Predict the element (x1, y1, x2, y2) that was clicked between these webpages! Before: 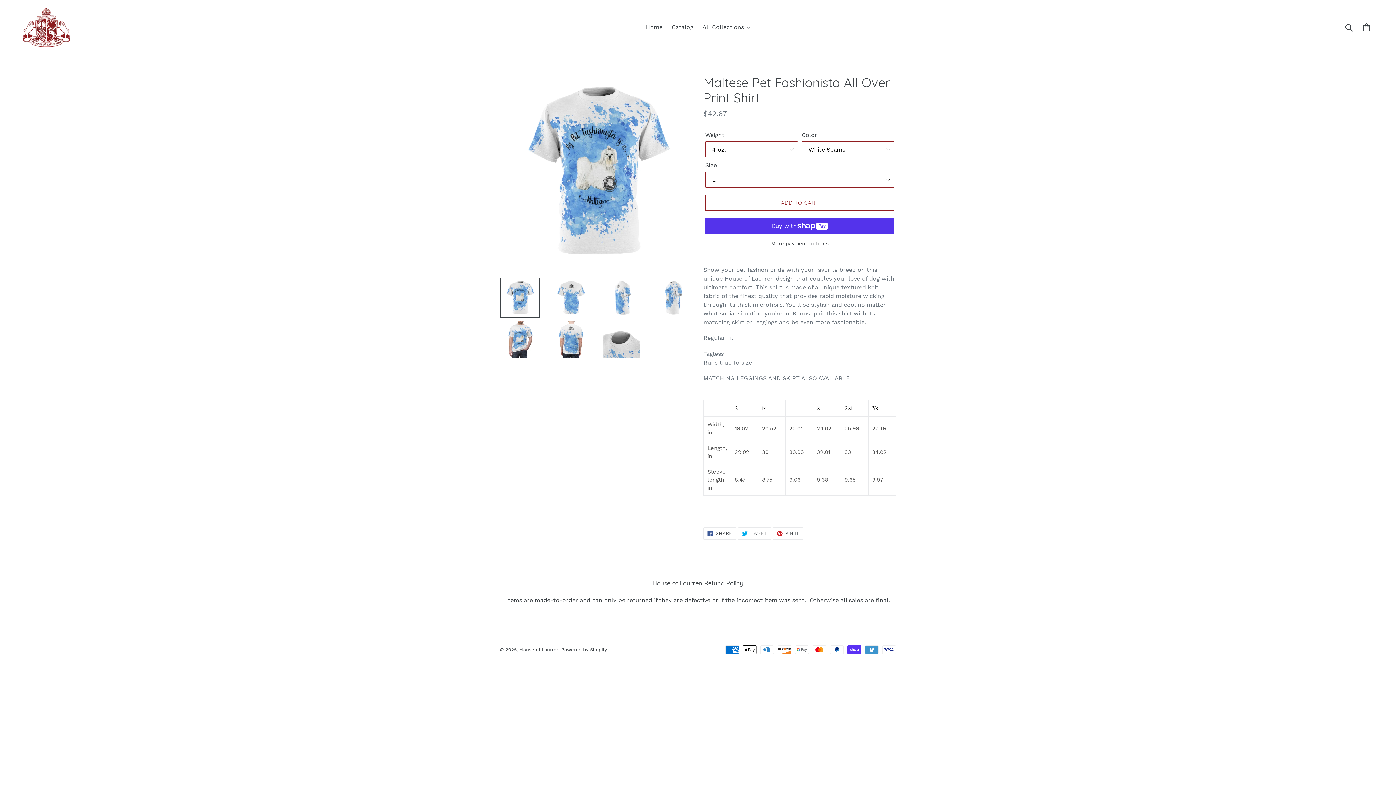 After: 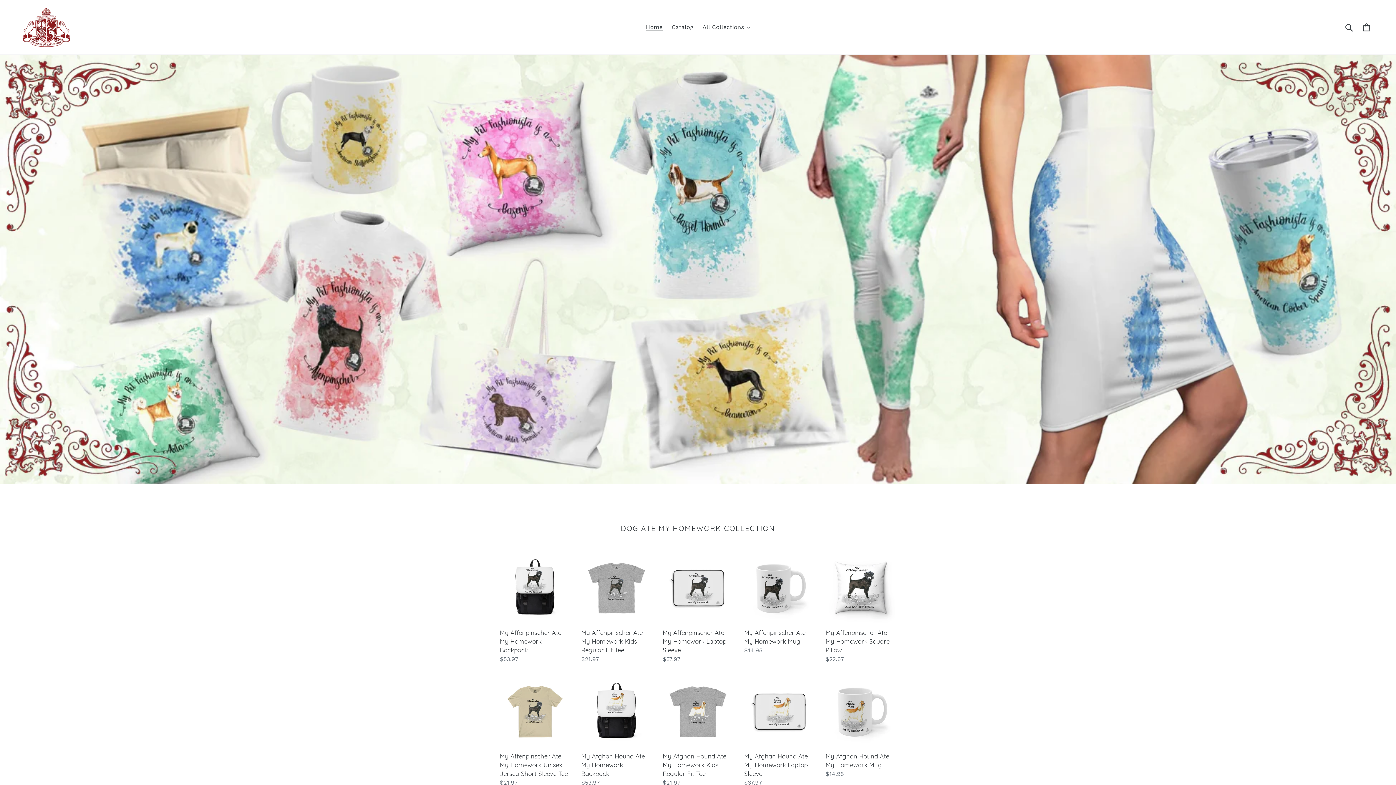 Action: bbox: (642, 21, 666, 32) label: Home